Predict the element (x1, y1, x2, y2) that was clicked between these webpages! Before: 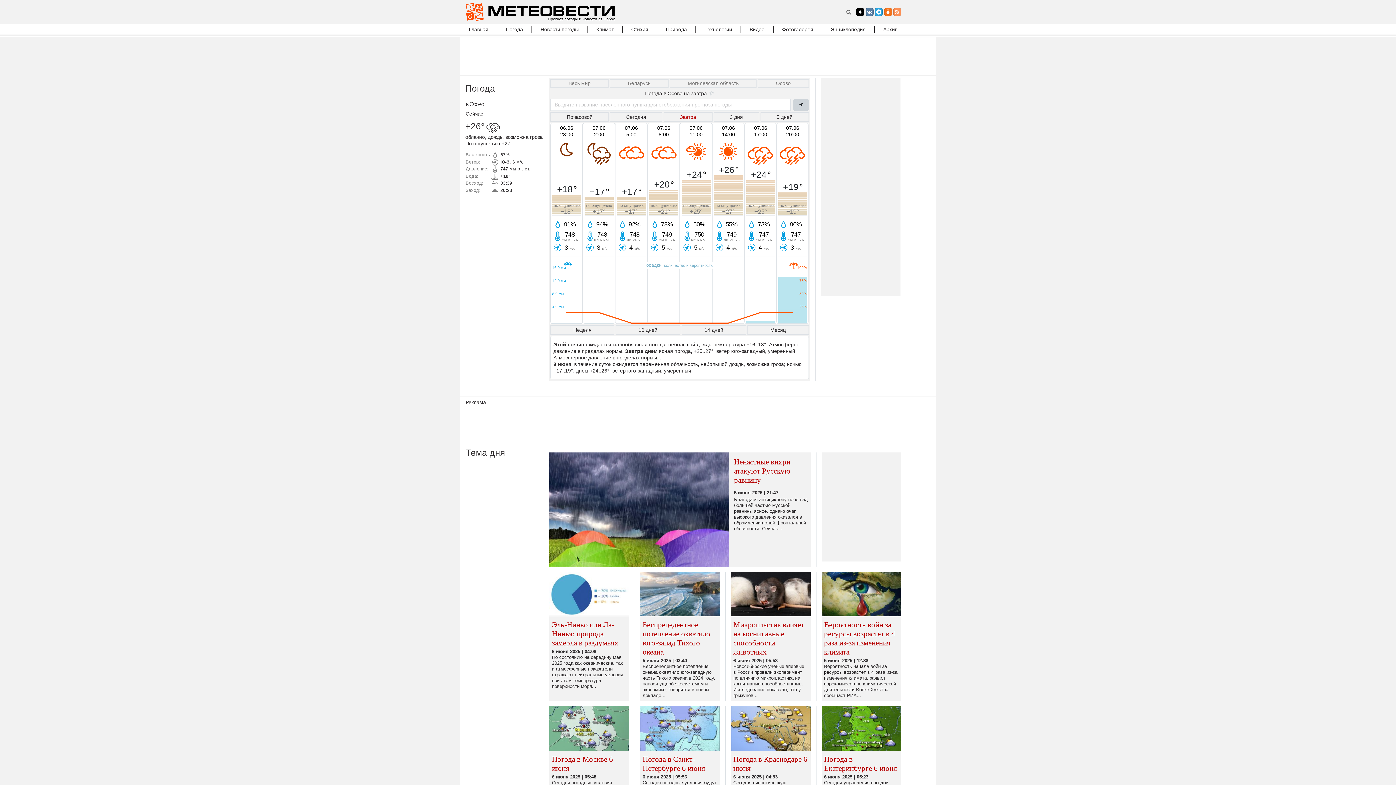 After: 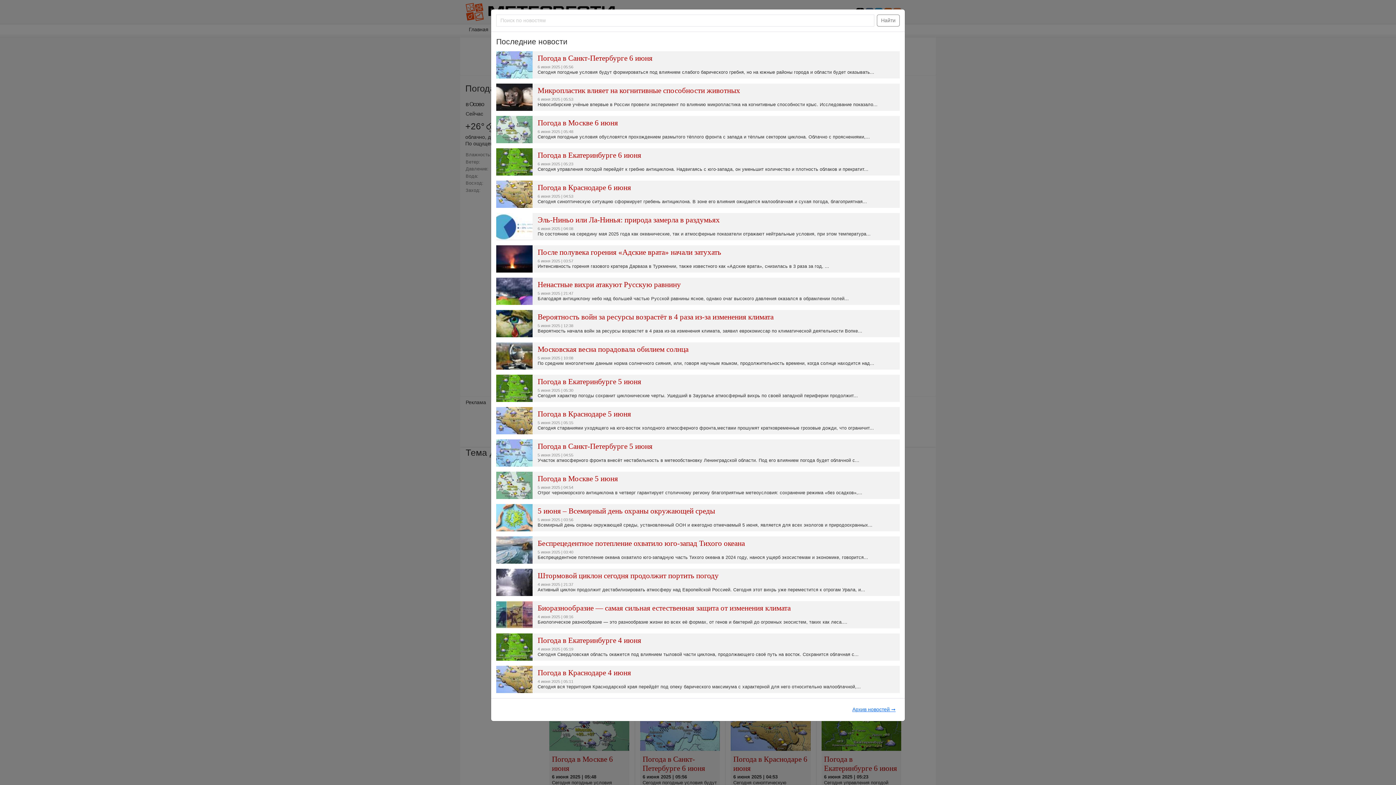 Action: bbox: (844, 5, 853, 18)